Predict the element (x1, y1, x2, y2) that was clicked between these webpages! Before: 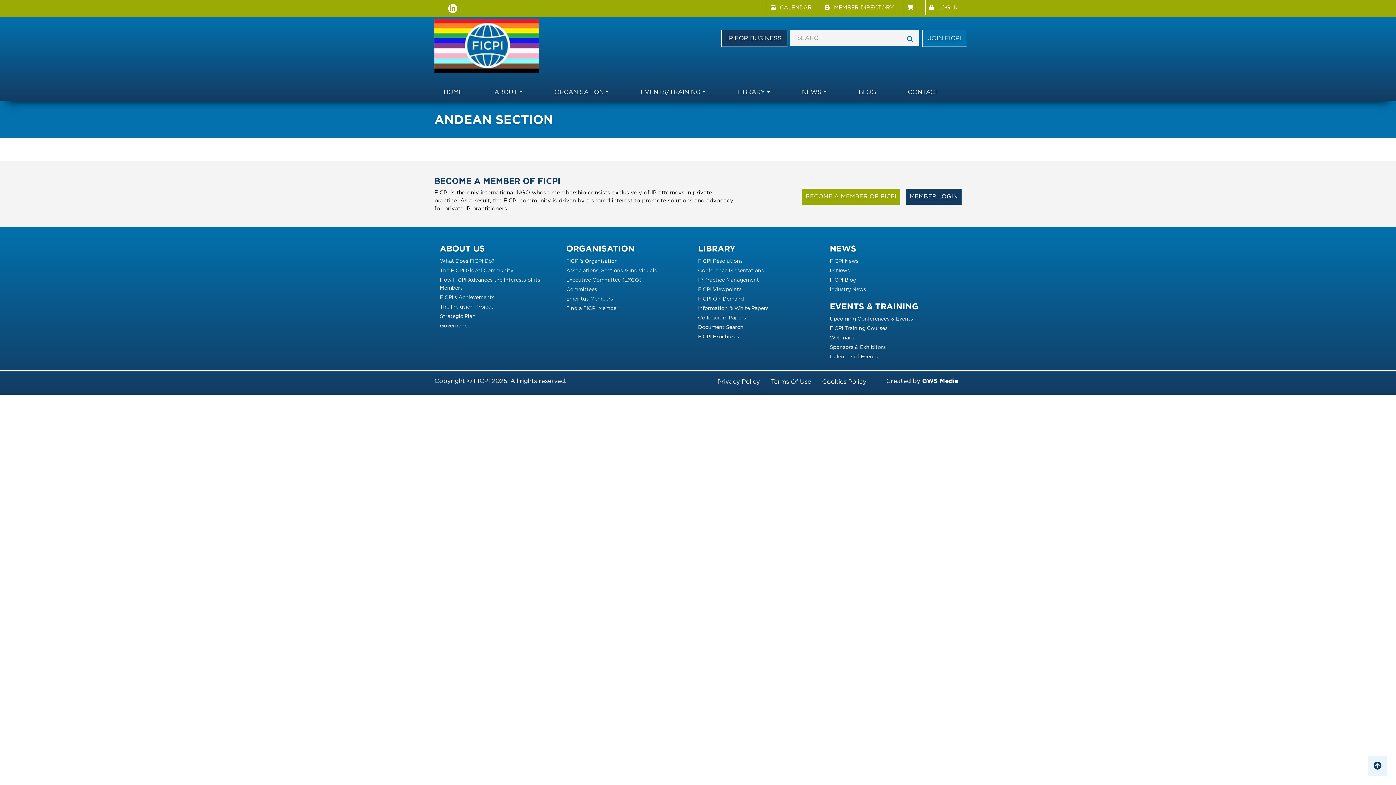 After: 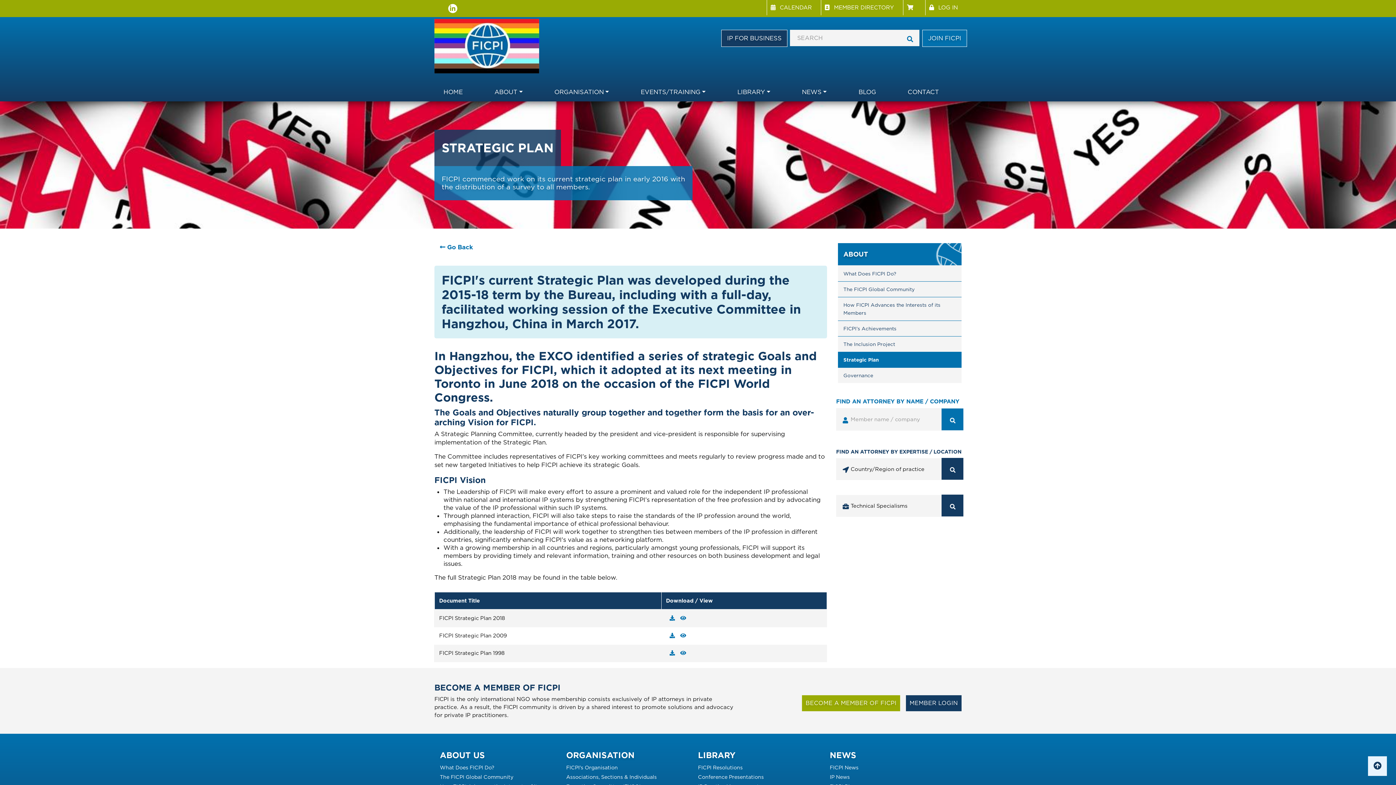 Action: label: Strategic Plan bbox: (440, 311, 560, 321)